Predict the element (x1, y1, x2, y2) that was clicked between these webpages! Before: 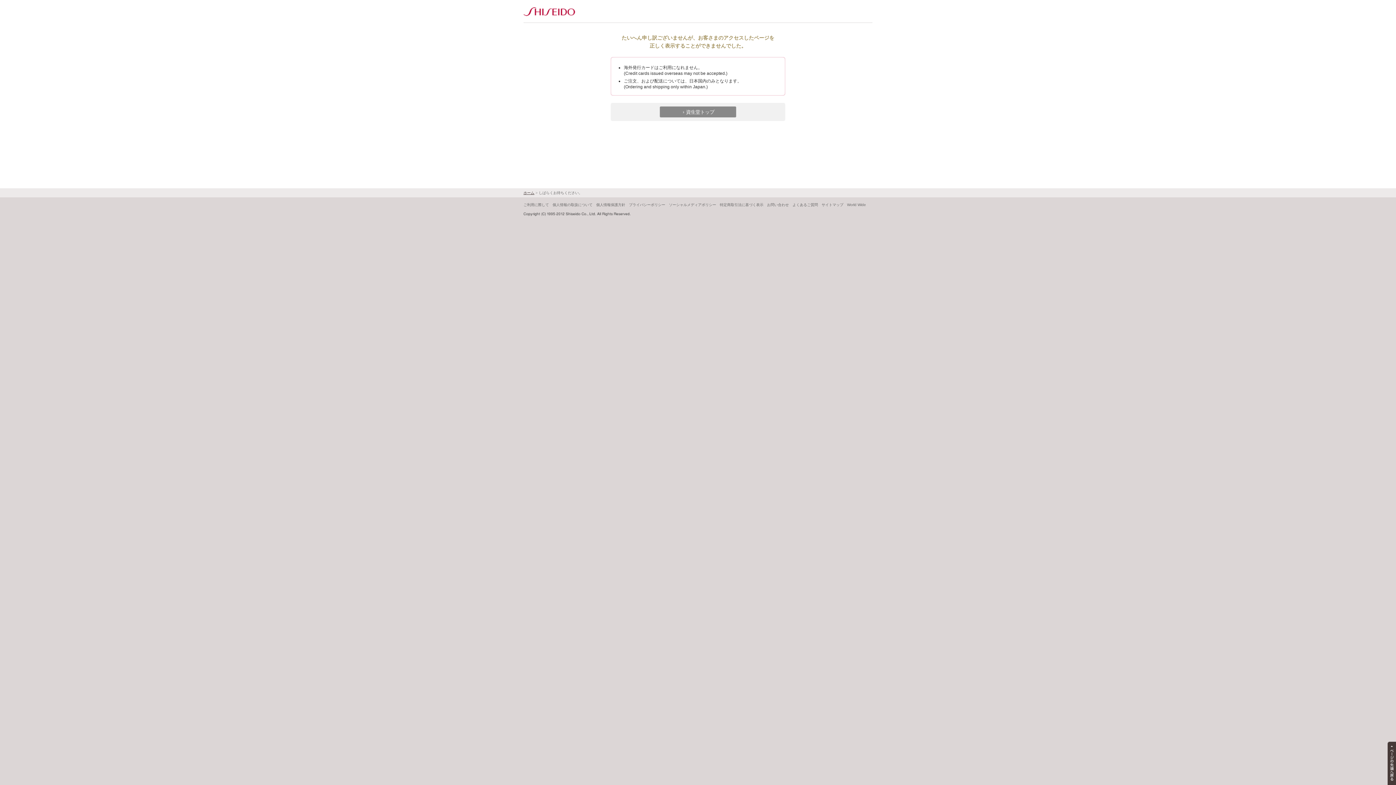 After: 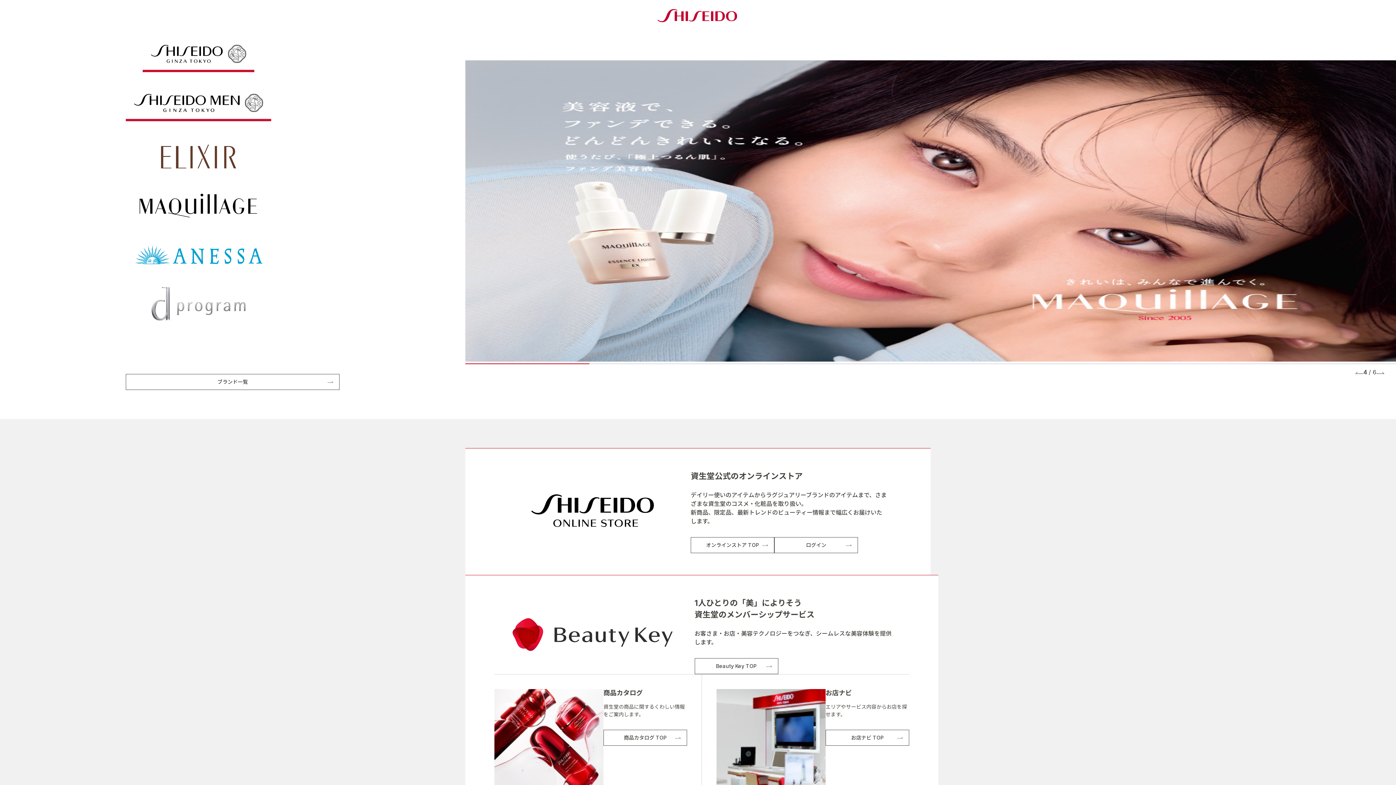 Action: label: 資生堂トップ bbox: (660, 106, 736, 117)